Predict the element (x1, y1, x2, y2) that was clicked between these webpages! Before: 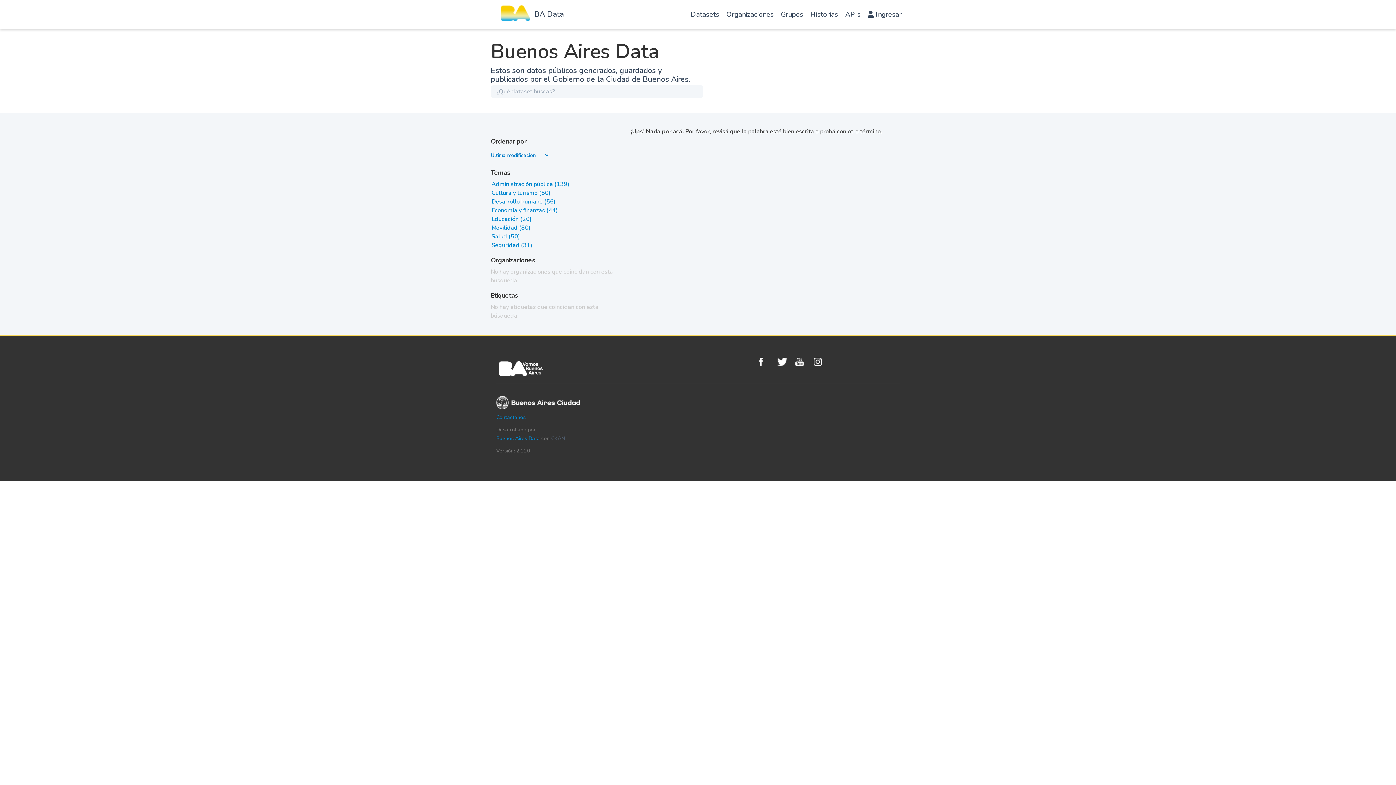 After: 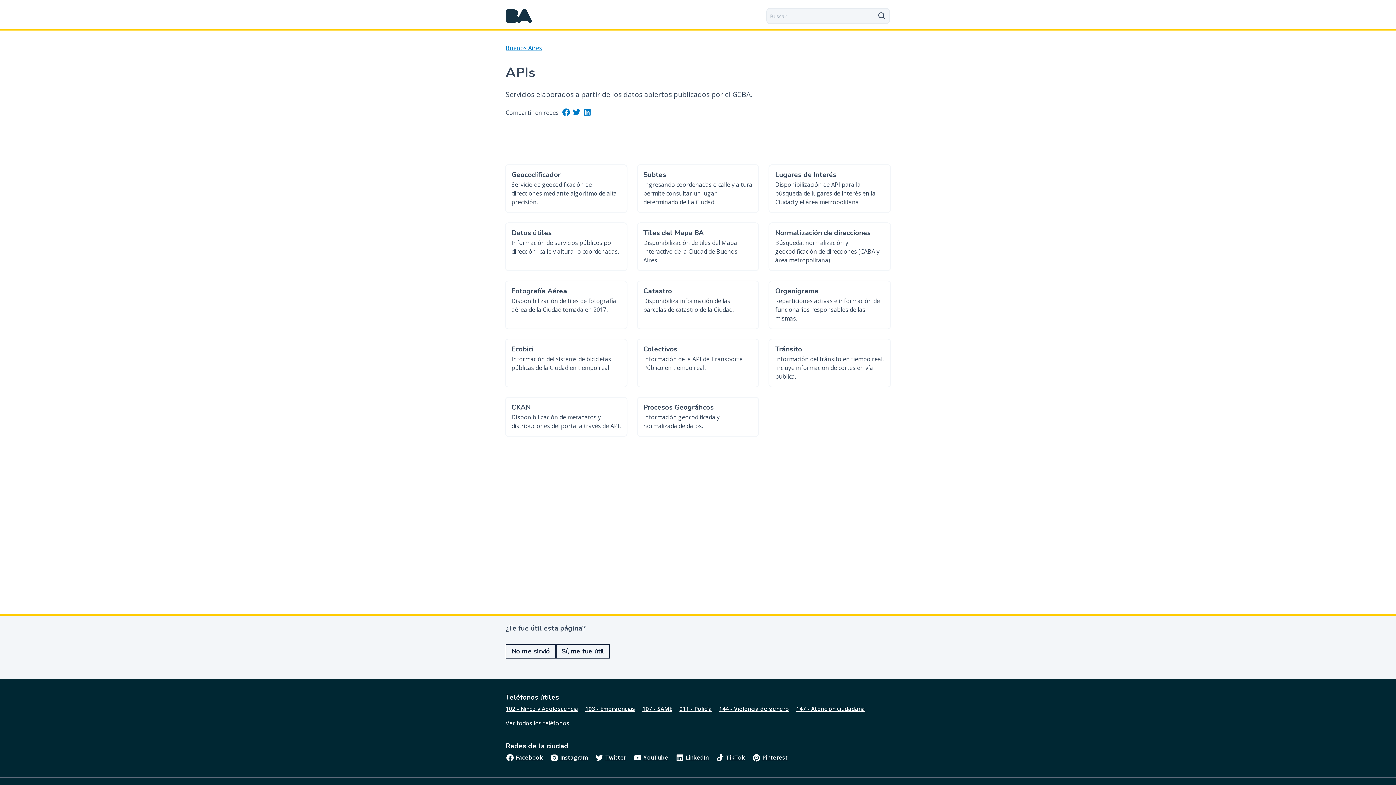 Action: bbox: (841, 1, 864, 30) label: APIs